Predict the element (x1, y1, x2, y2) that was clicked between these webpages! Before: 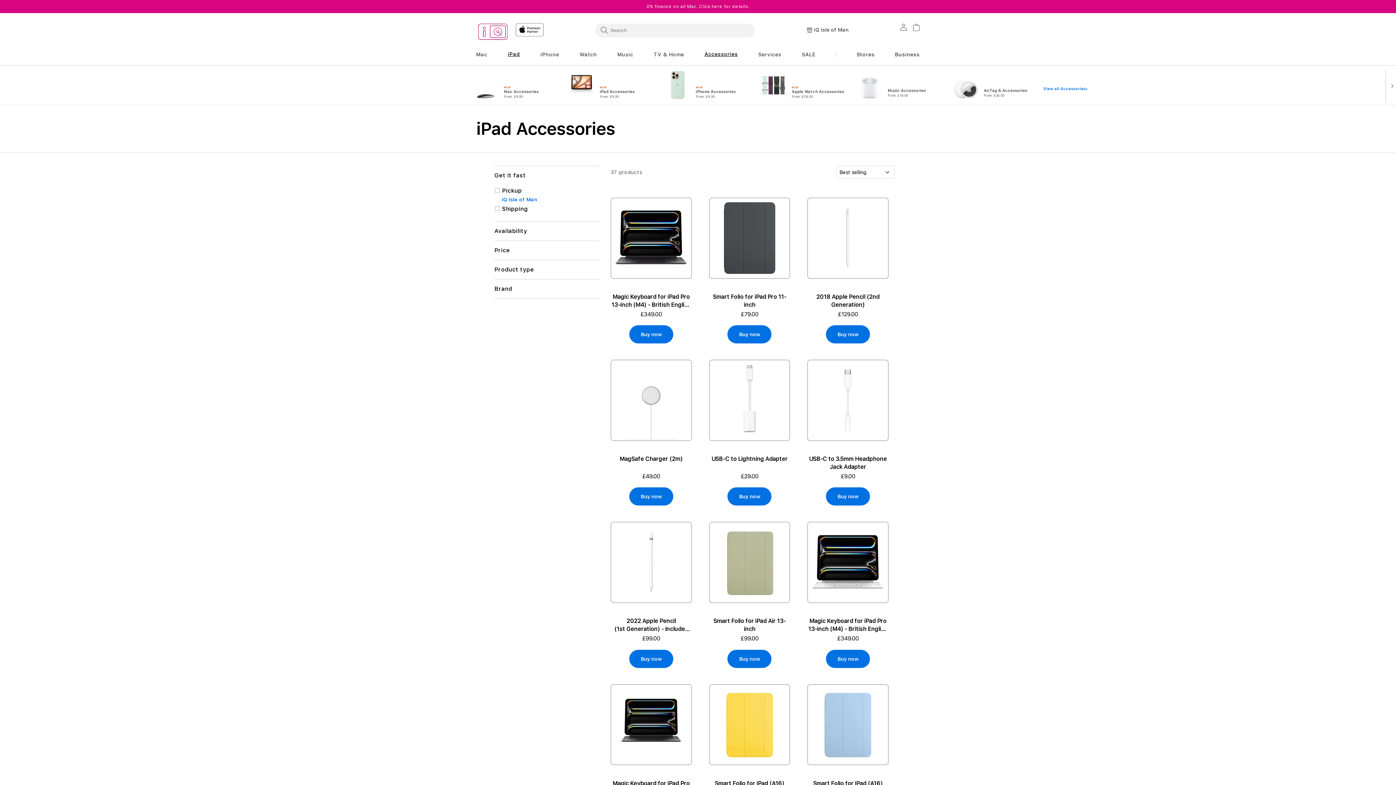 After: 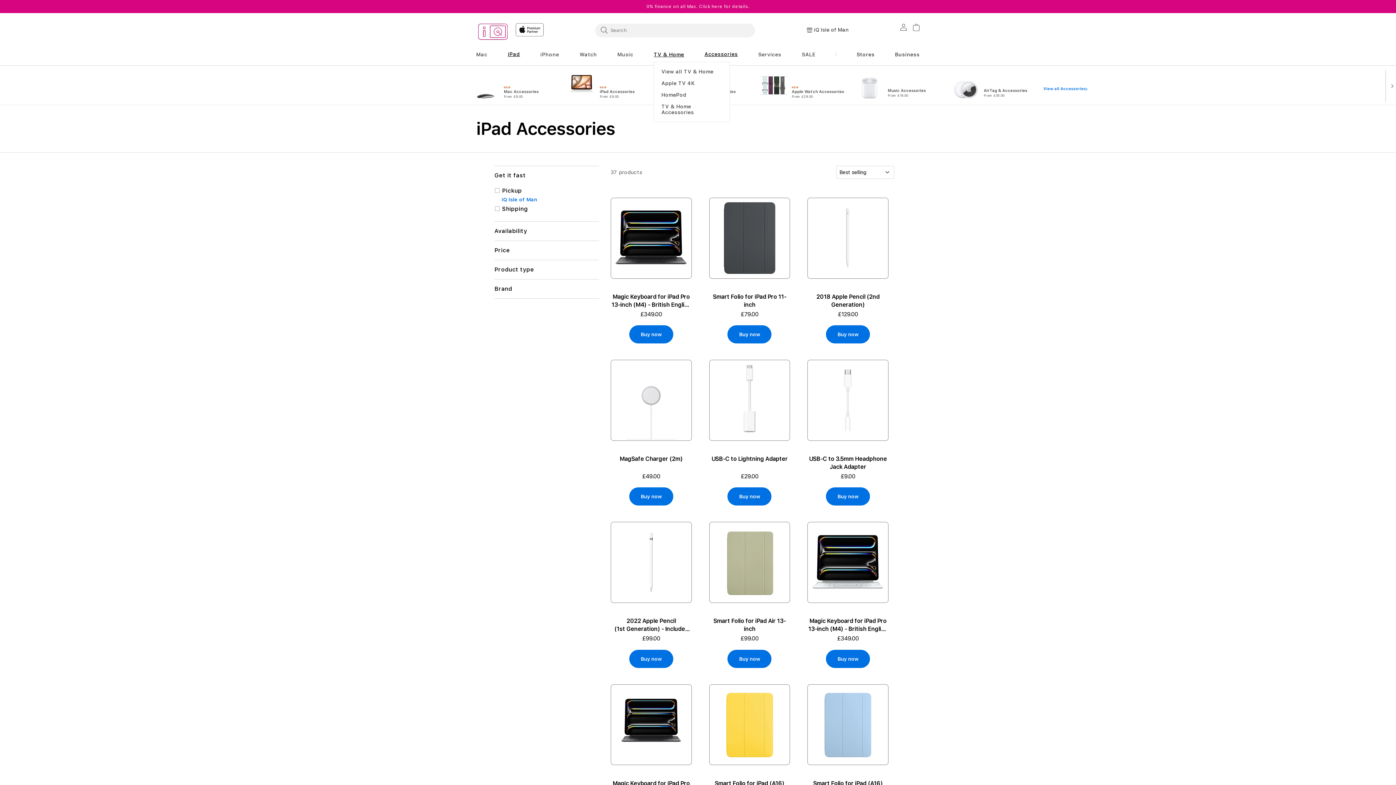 Action: bbox: (653, 51, 684, 57) label: TV & Home